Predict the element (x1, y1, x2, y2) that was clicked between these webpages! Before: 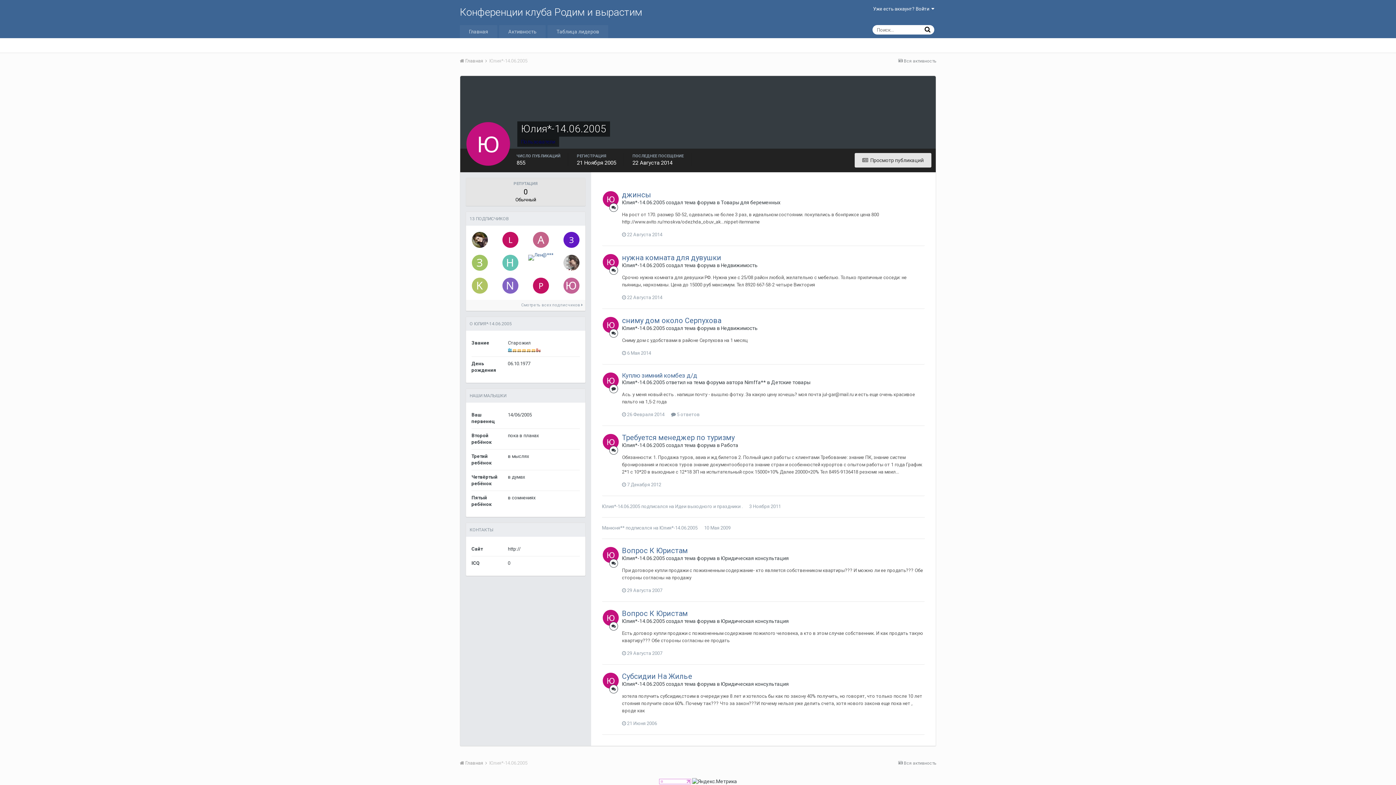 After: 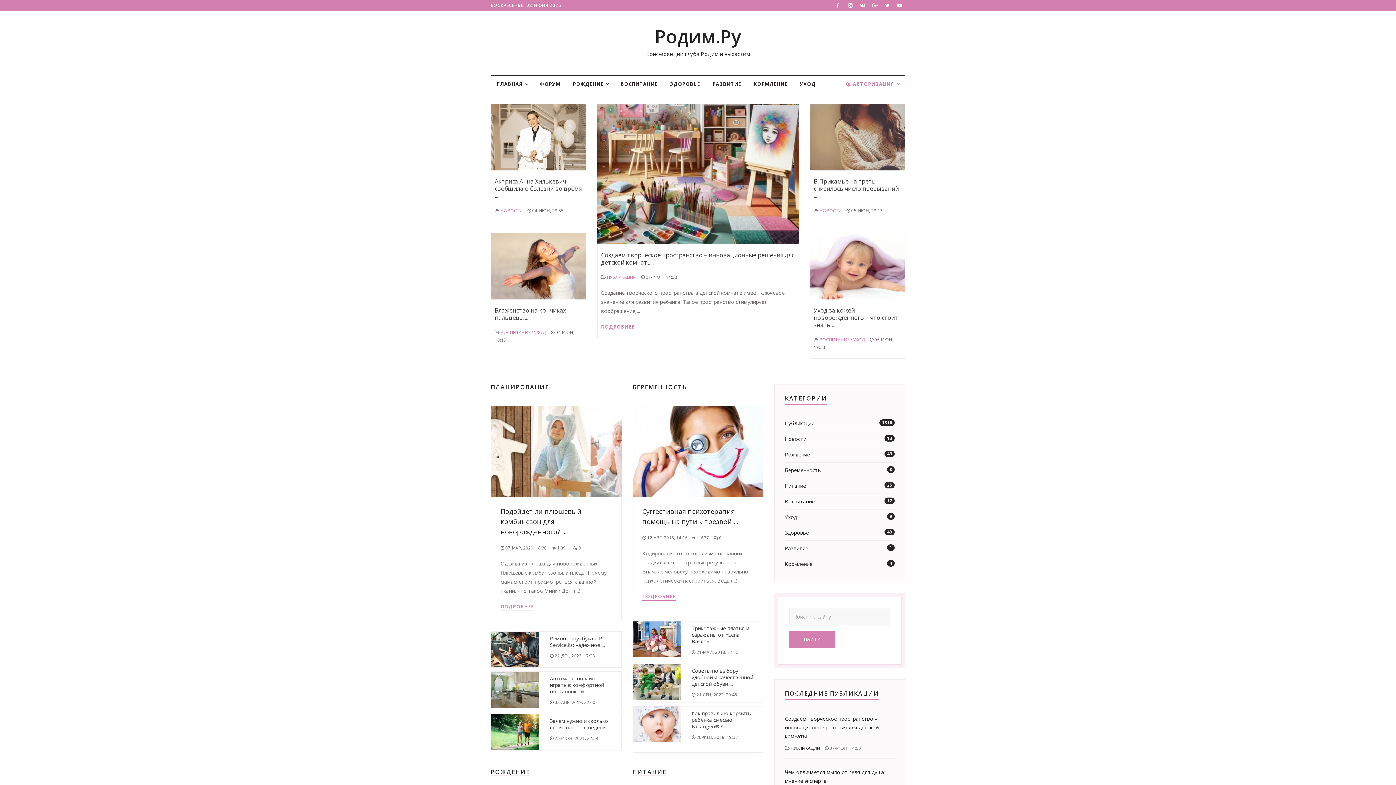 Action: label:  Главная  bbox: (460, 760, 488, 766)